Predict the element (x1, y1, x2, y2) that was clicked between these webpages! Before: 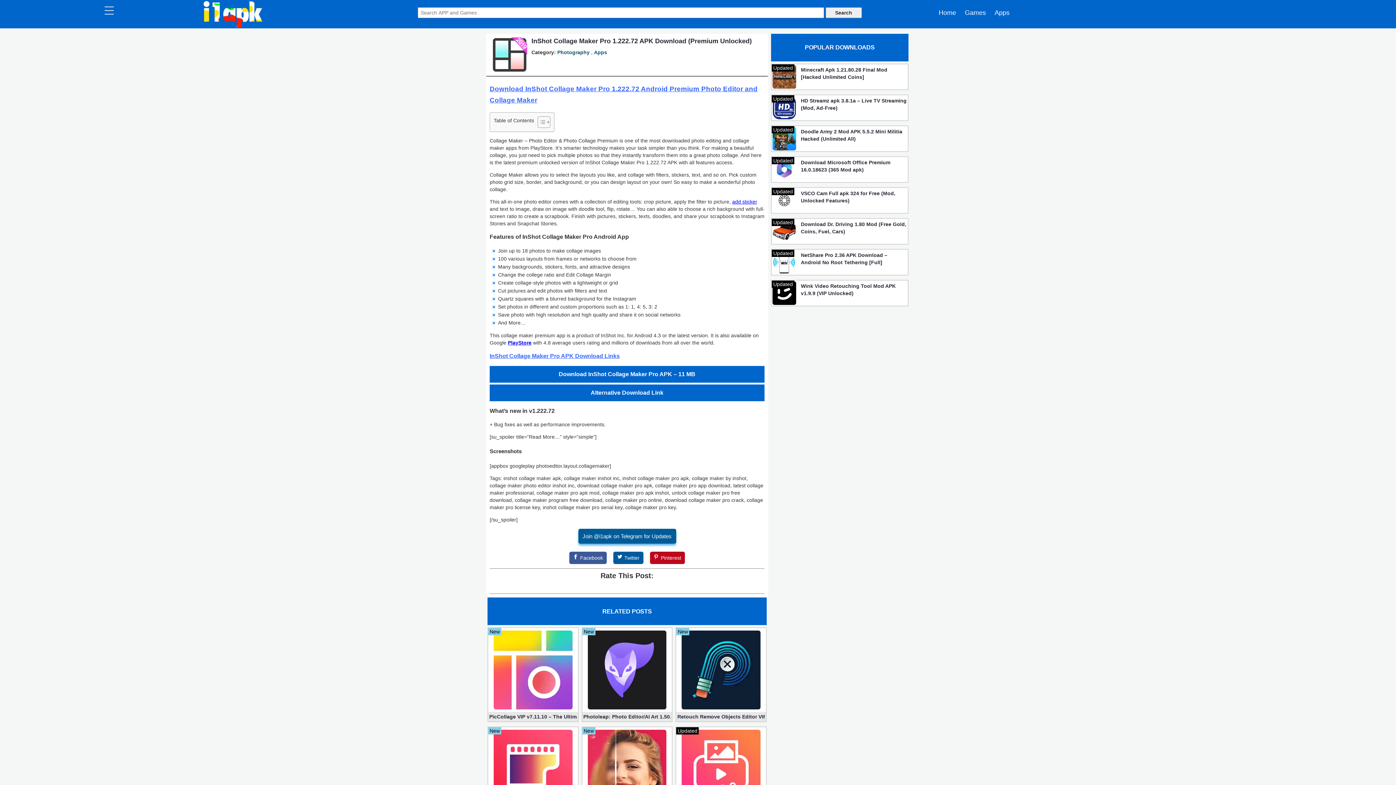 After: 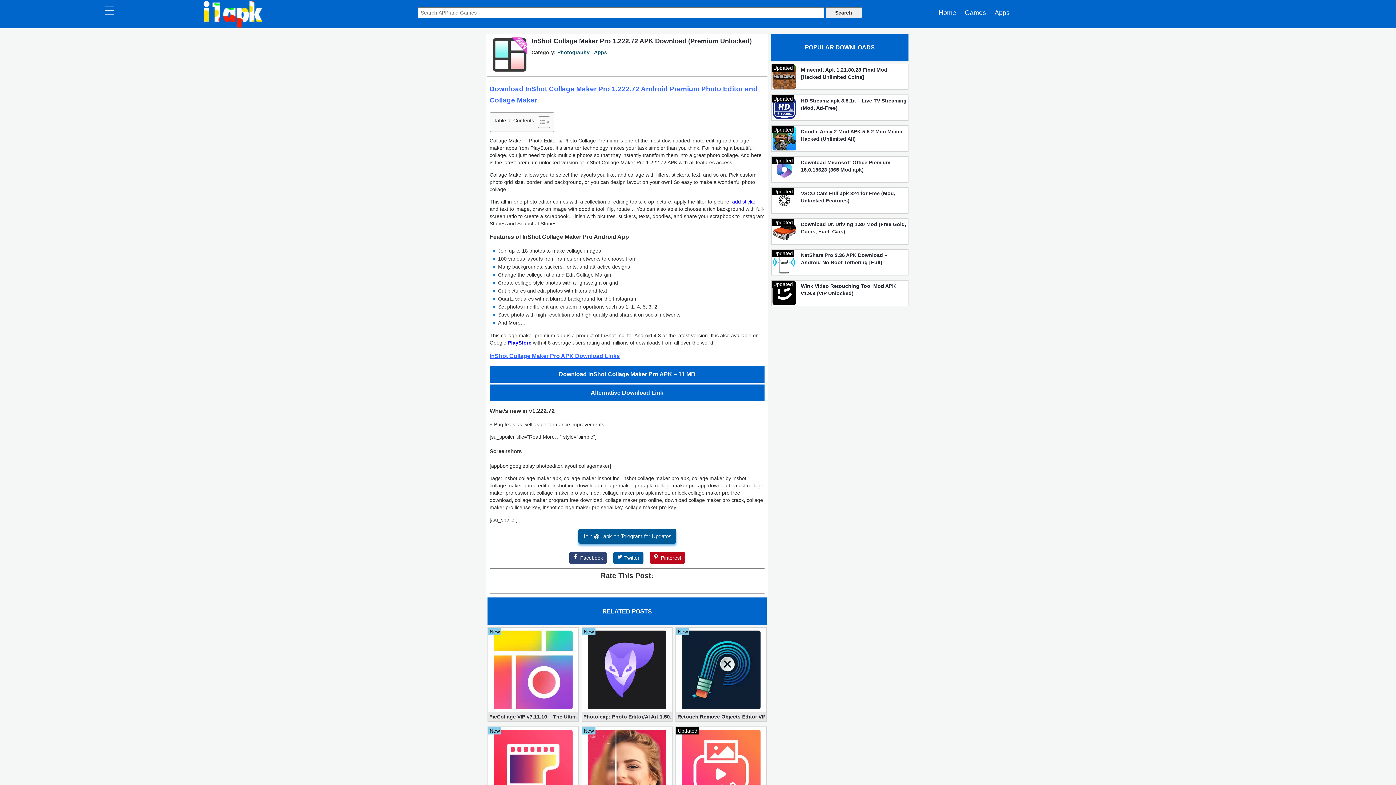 Action: bbox: (569, 552, 606, 564) label: Facebook